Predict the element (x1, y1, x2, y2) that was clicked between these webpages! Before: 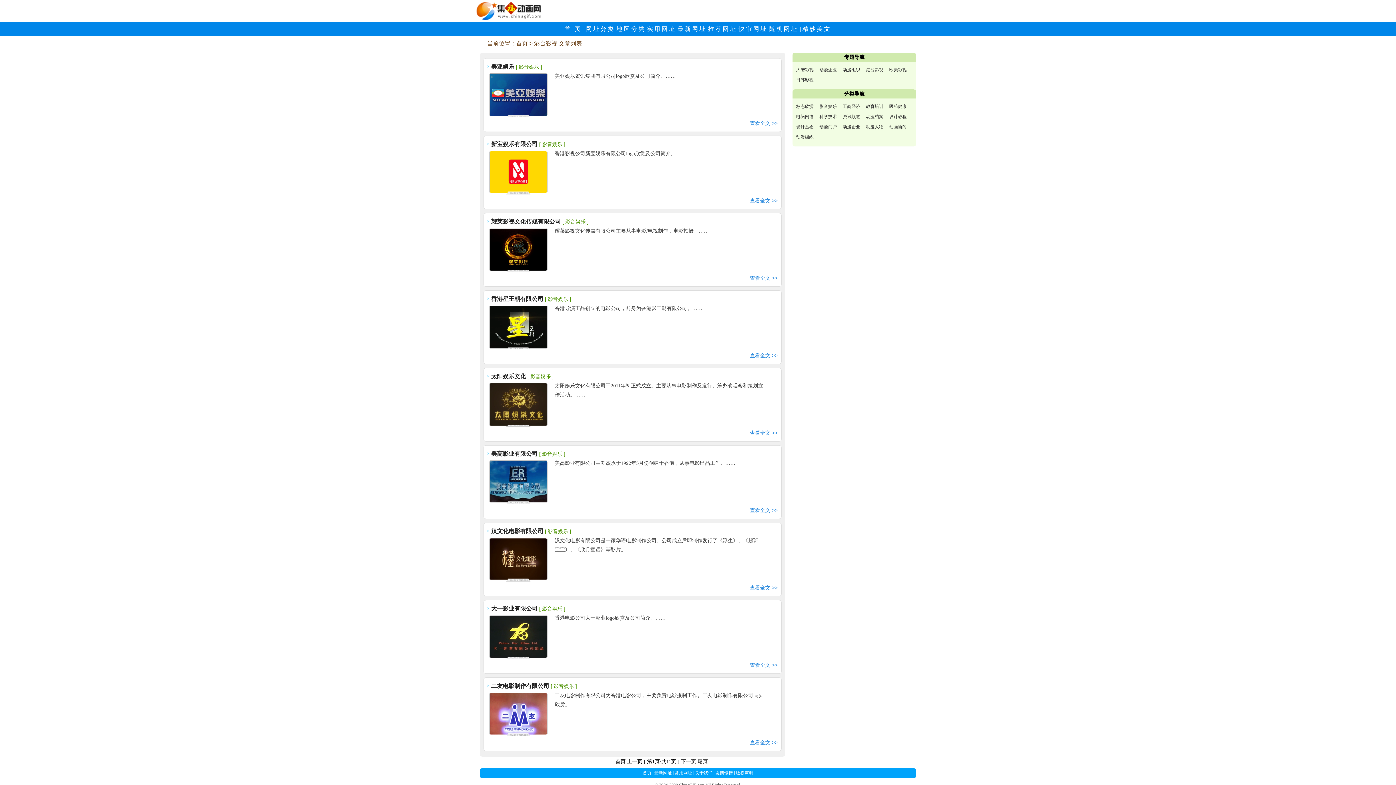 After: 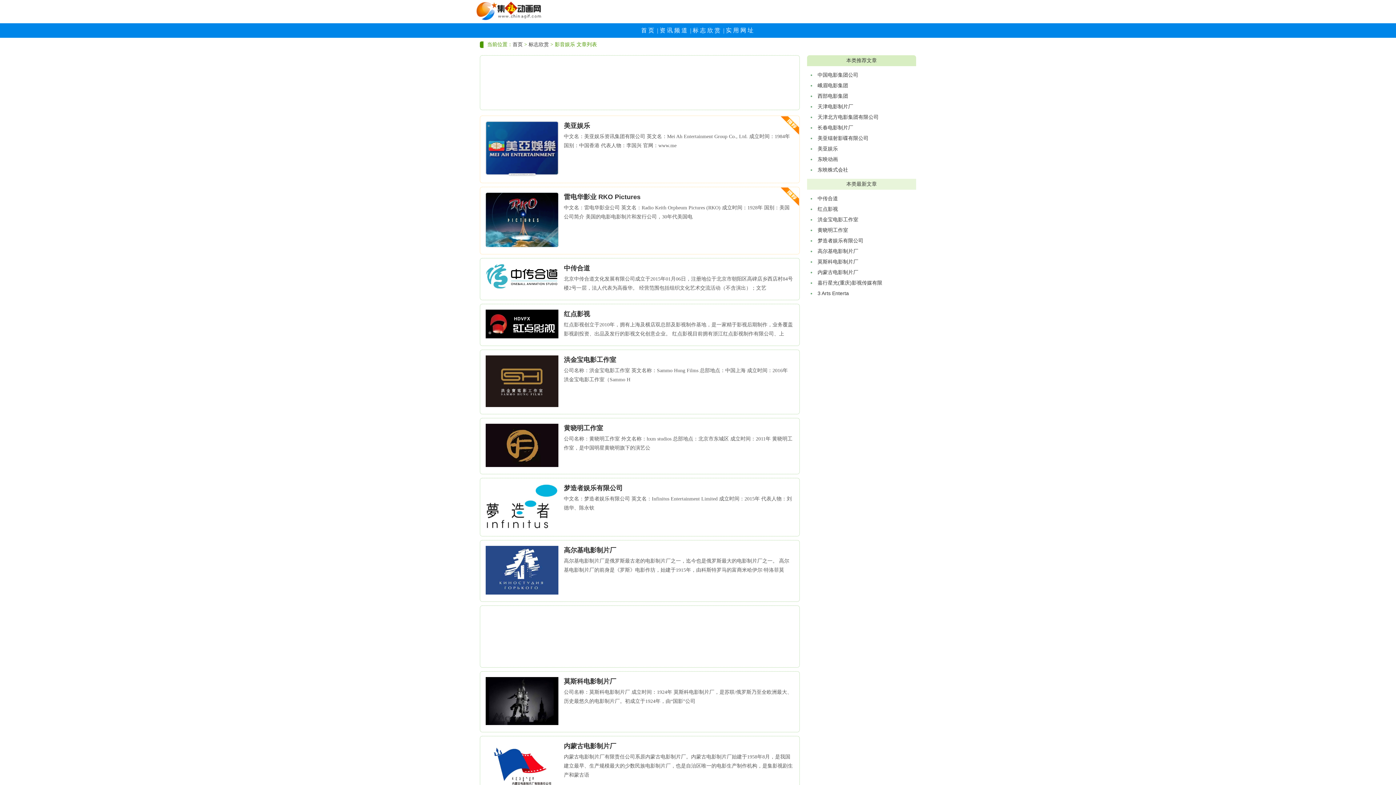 Action: label: [ 影音娱乐 ] bbox: (539, 606, 565, 612)